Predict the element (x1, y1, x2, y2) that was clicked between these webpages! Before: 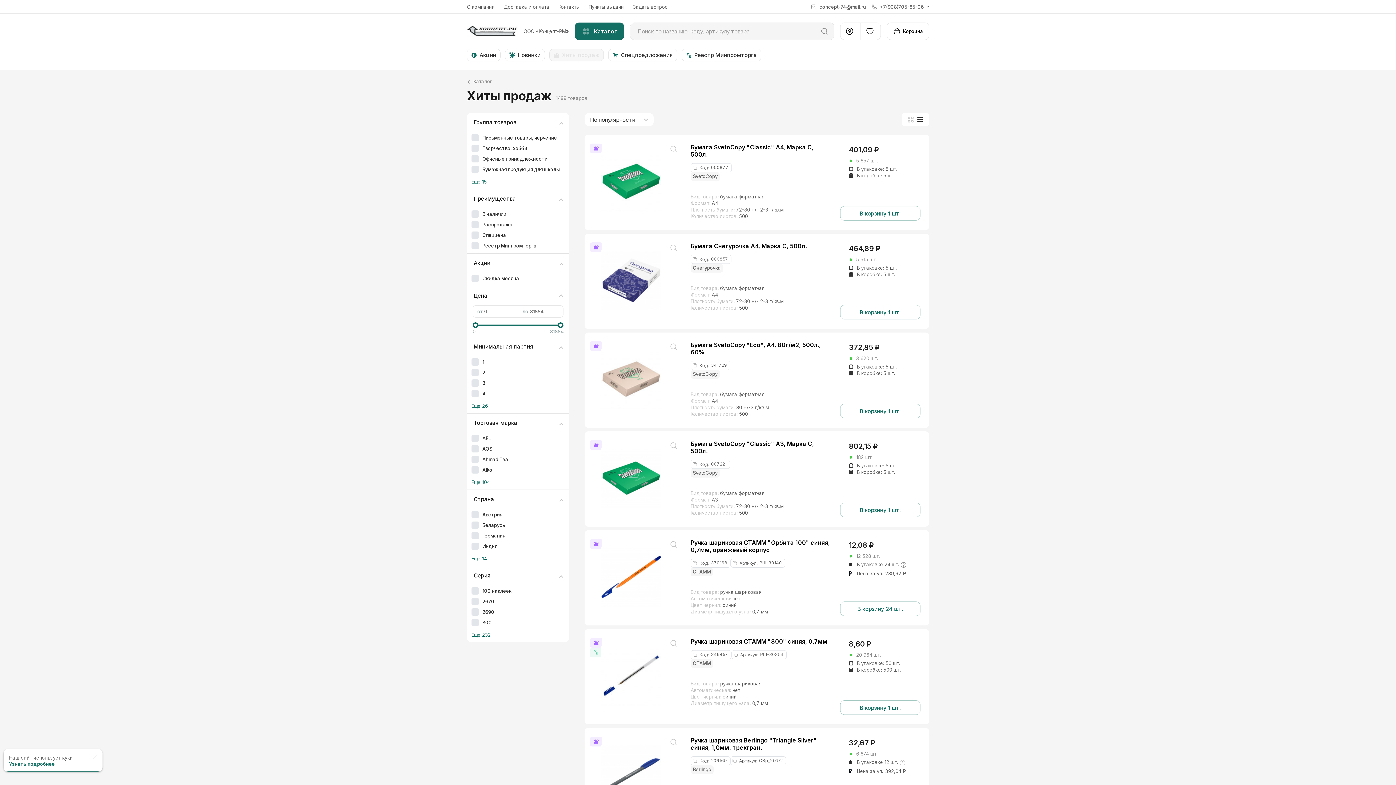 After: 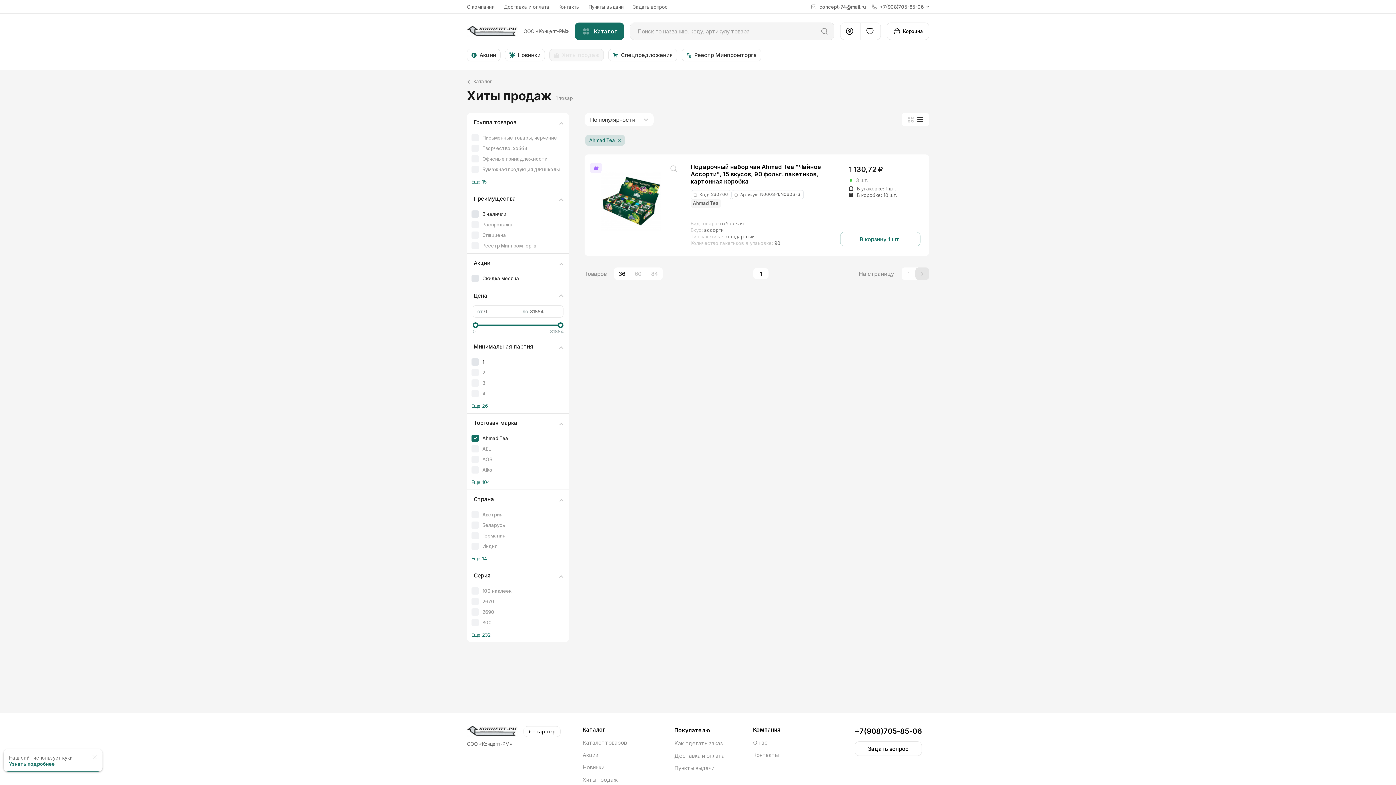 Action: label: Ahmad Tea bbox: (471, 456, 506, 463)